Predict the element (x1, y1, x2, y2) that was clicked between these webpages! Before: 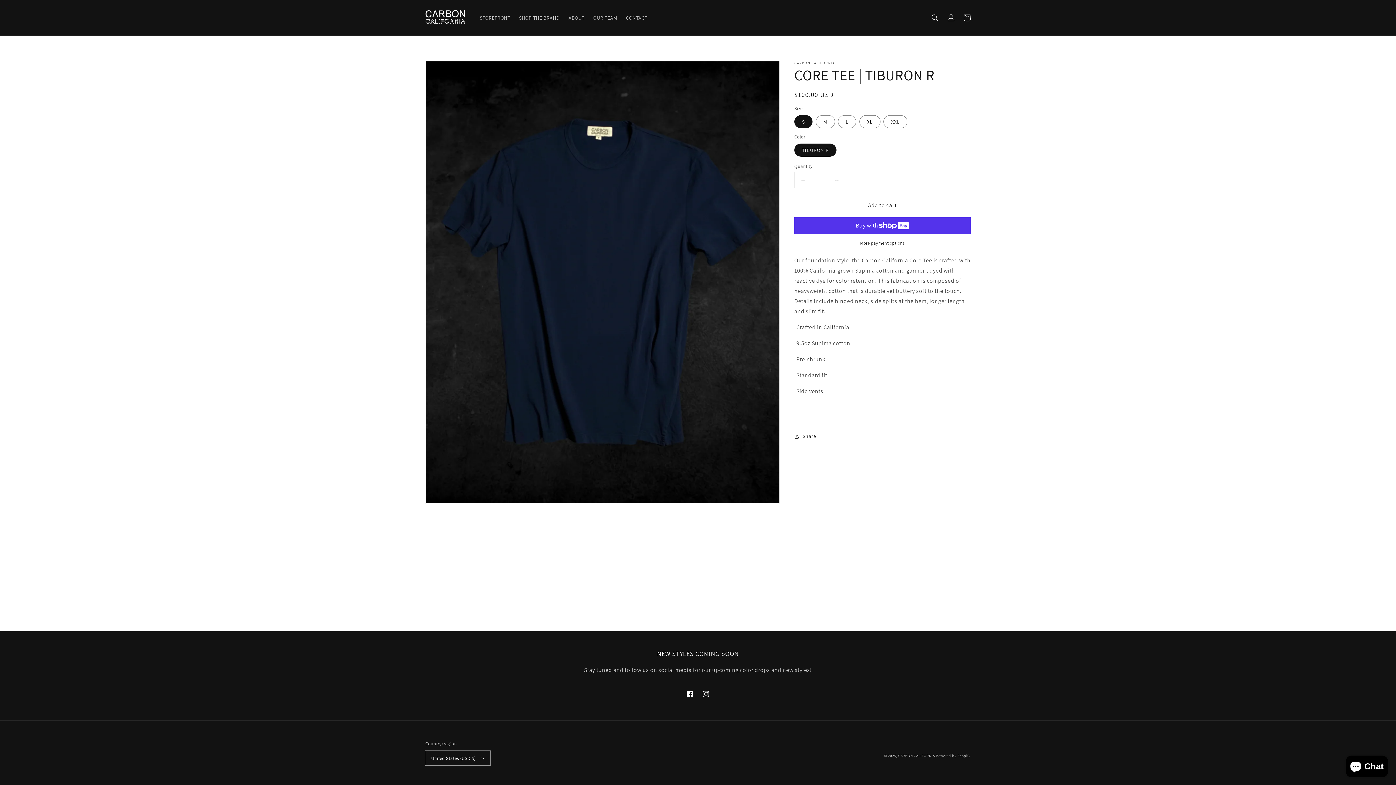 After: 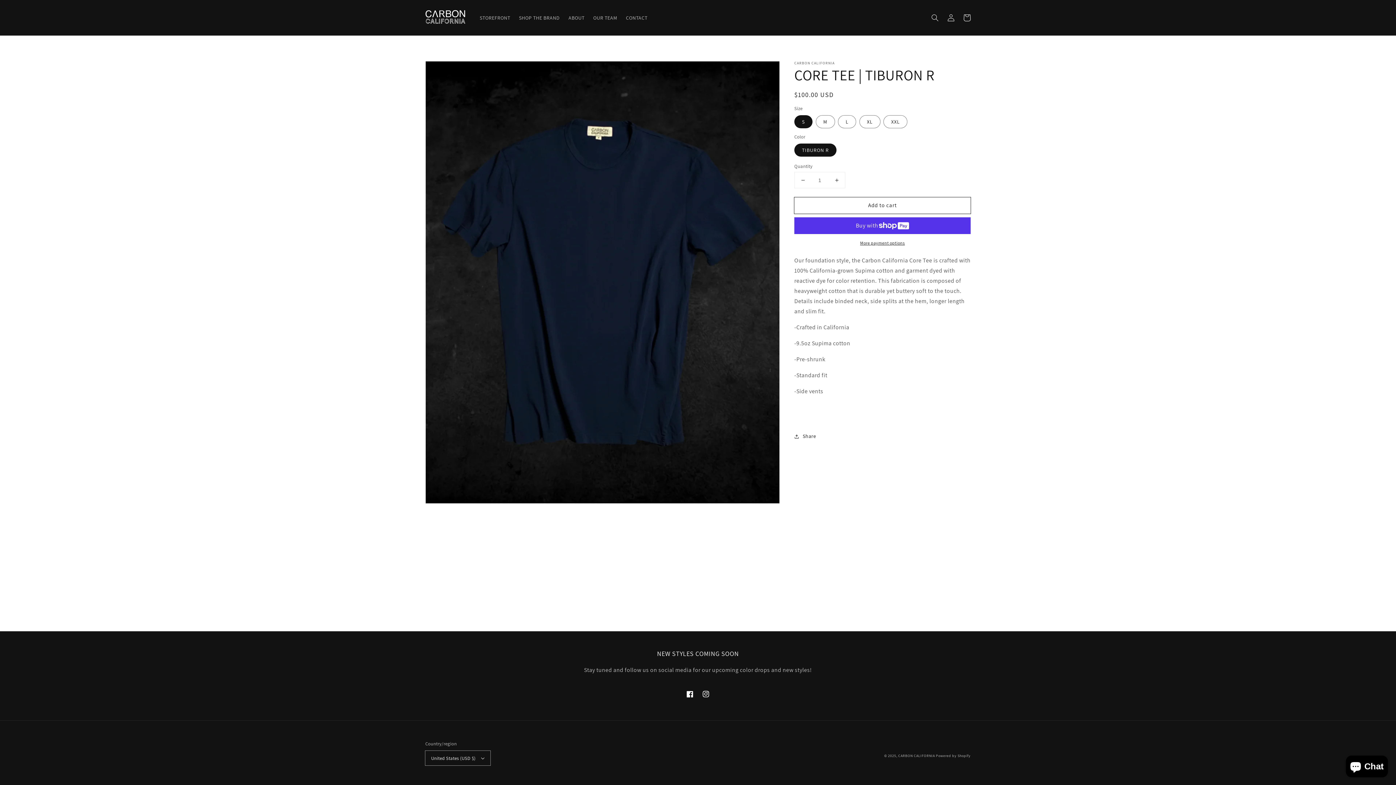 Action: label: Decrease quantity for CORE TEE | TIBURON R bbox: (794, 172, 811, 188)